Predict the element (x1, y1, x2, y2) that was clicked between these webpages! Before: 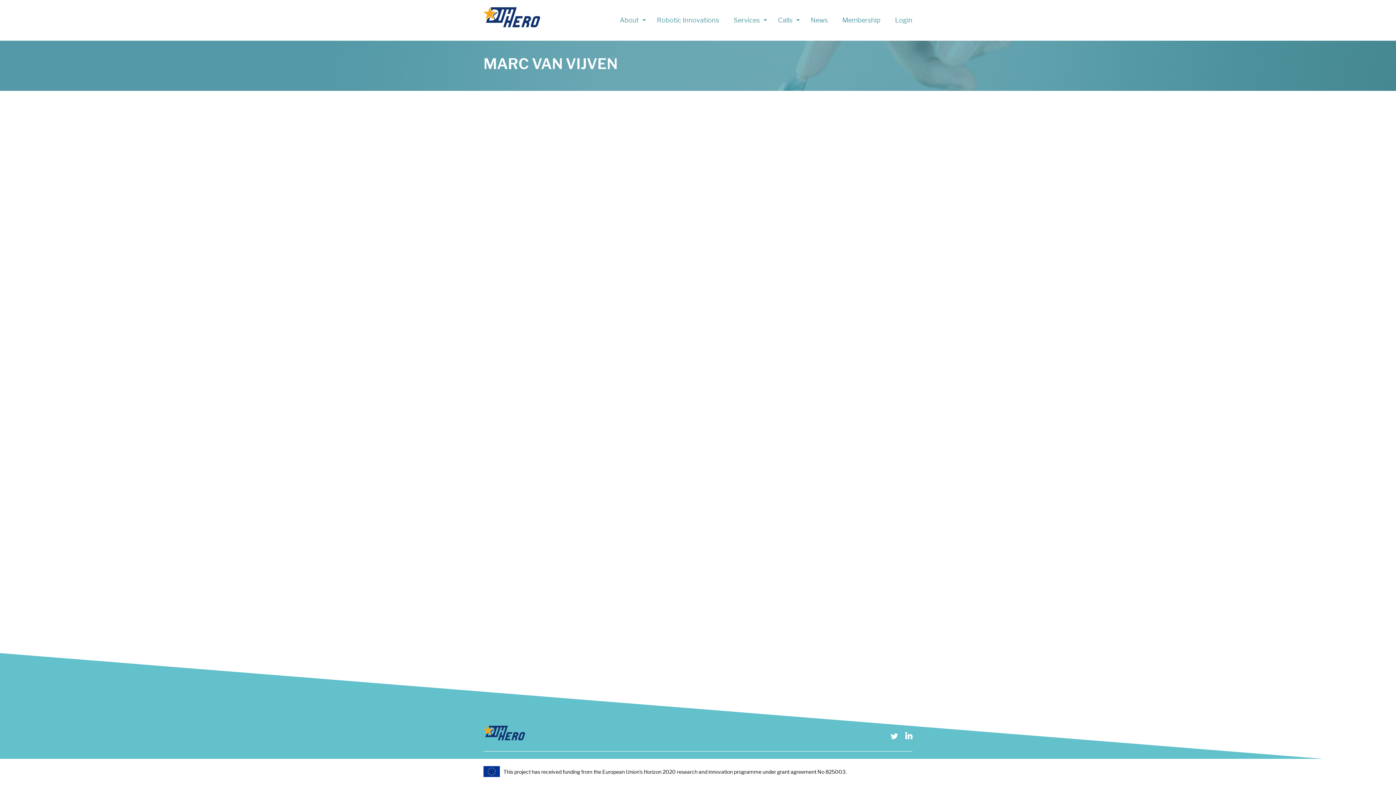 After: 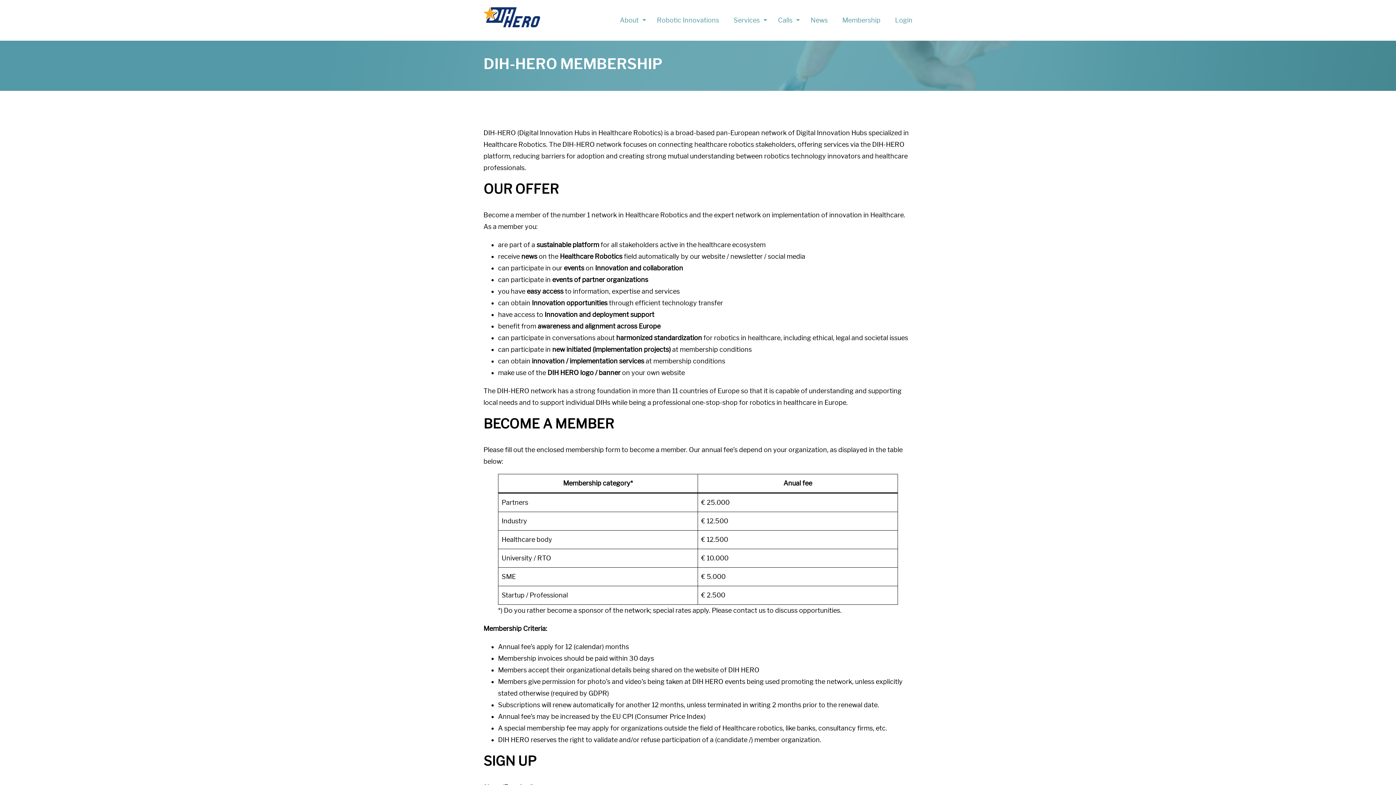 Action: label: Membership bbox: (842, 7, 880, 33)